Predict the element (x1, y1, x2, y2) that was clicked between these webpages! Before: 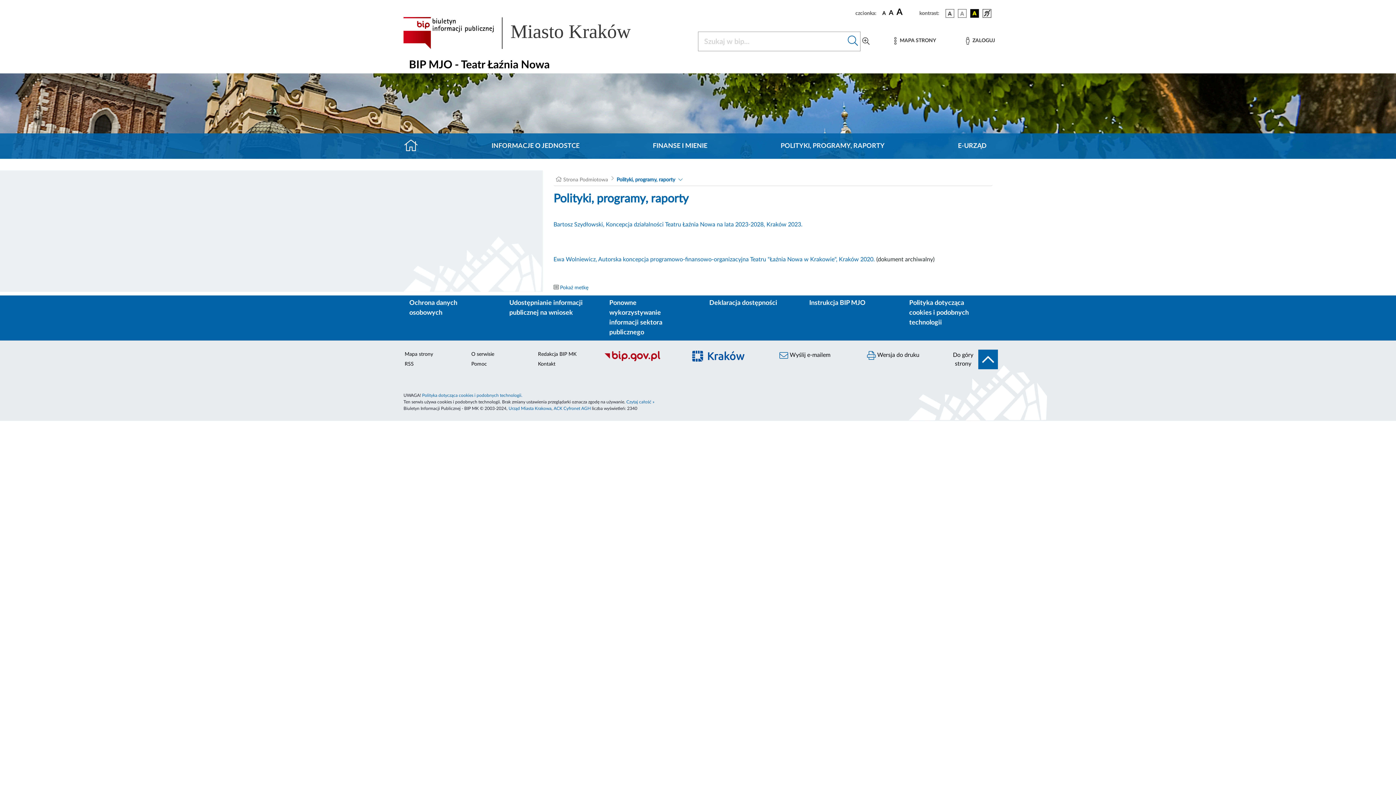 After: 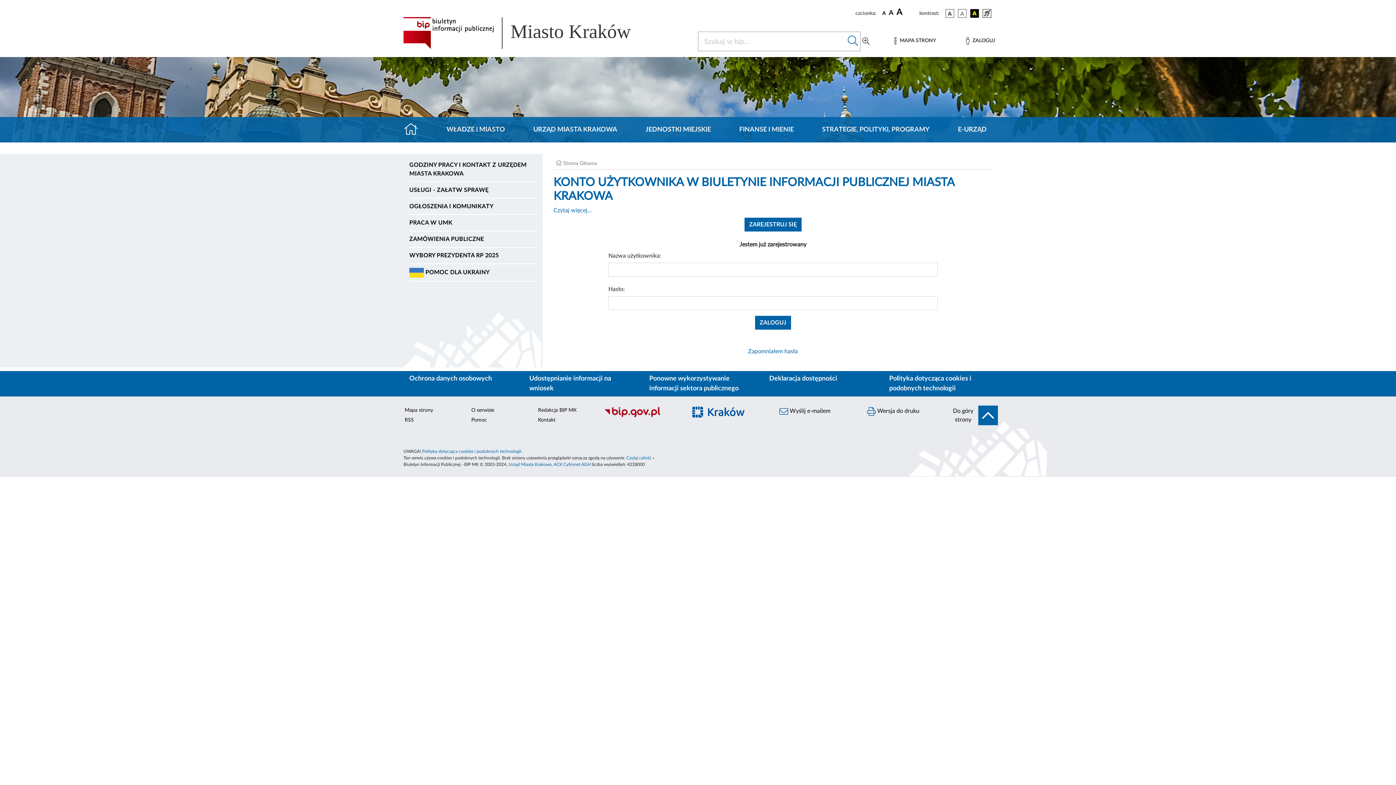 Action: bbox: (966, 37, 995, 44) label: Zaloguj